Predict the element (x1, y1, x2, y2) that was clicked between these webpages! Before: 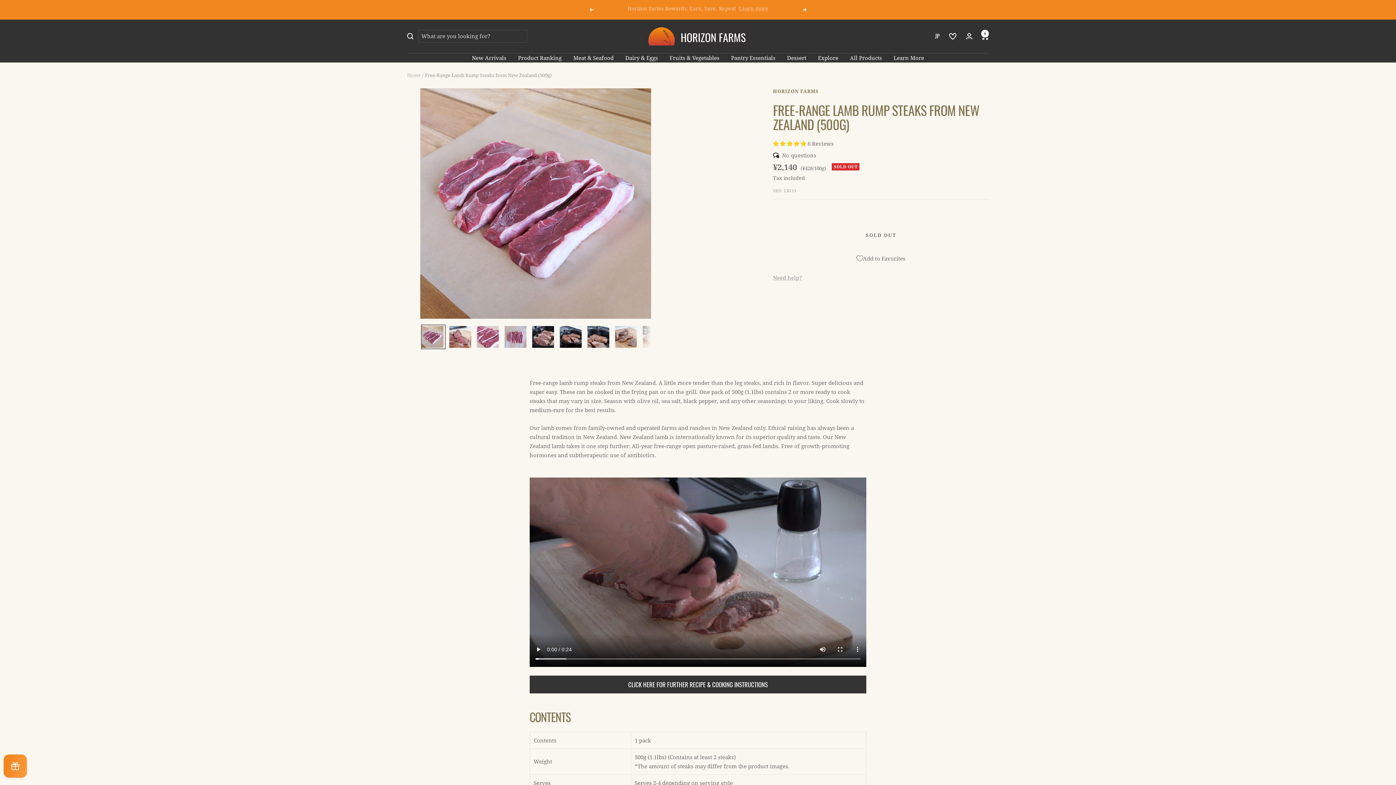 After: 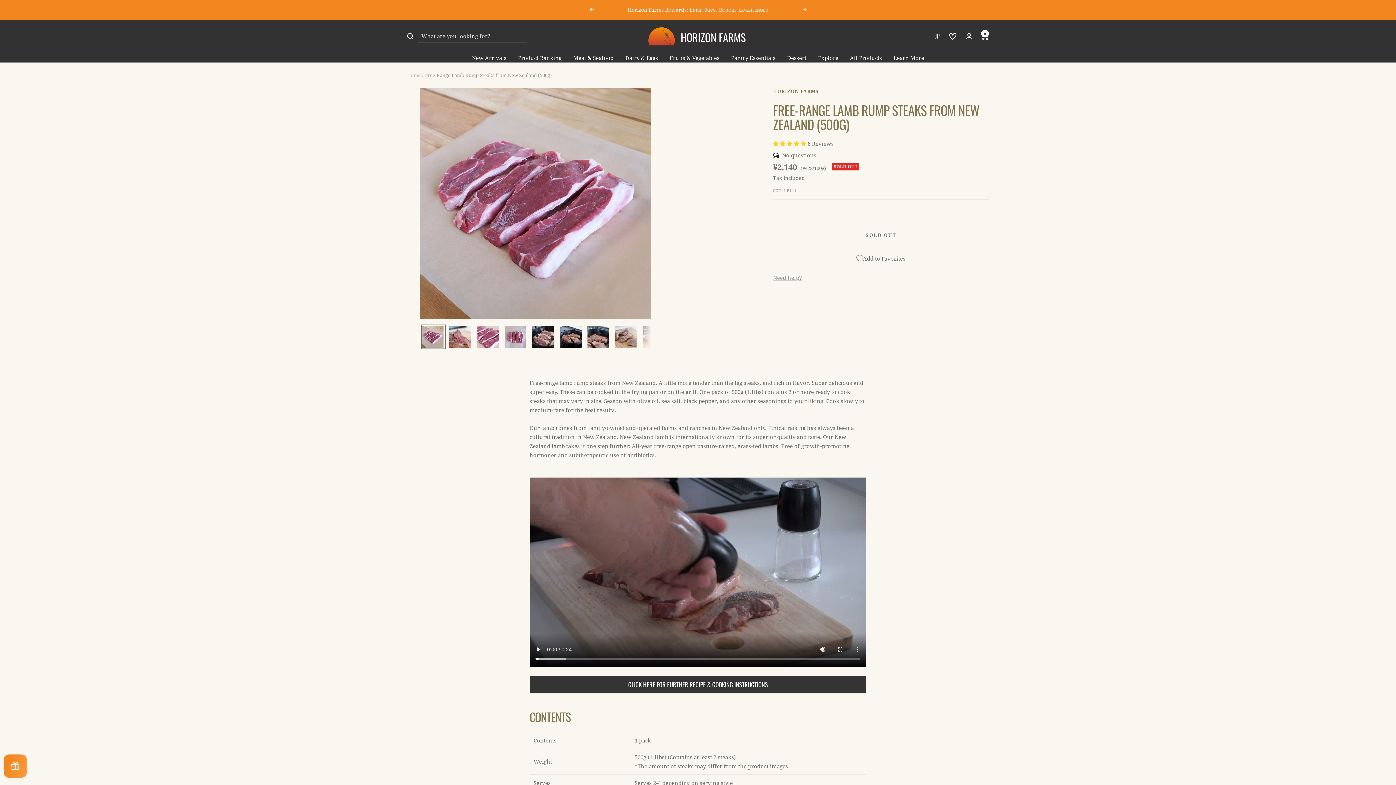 Action: label: Next bbox: (802, 8, 807, 11)